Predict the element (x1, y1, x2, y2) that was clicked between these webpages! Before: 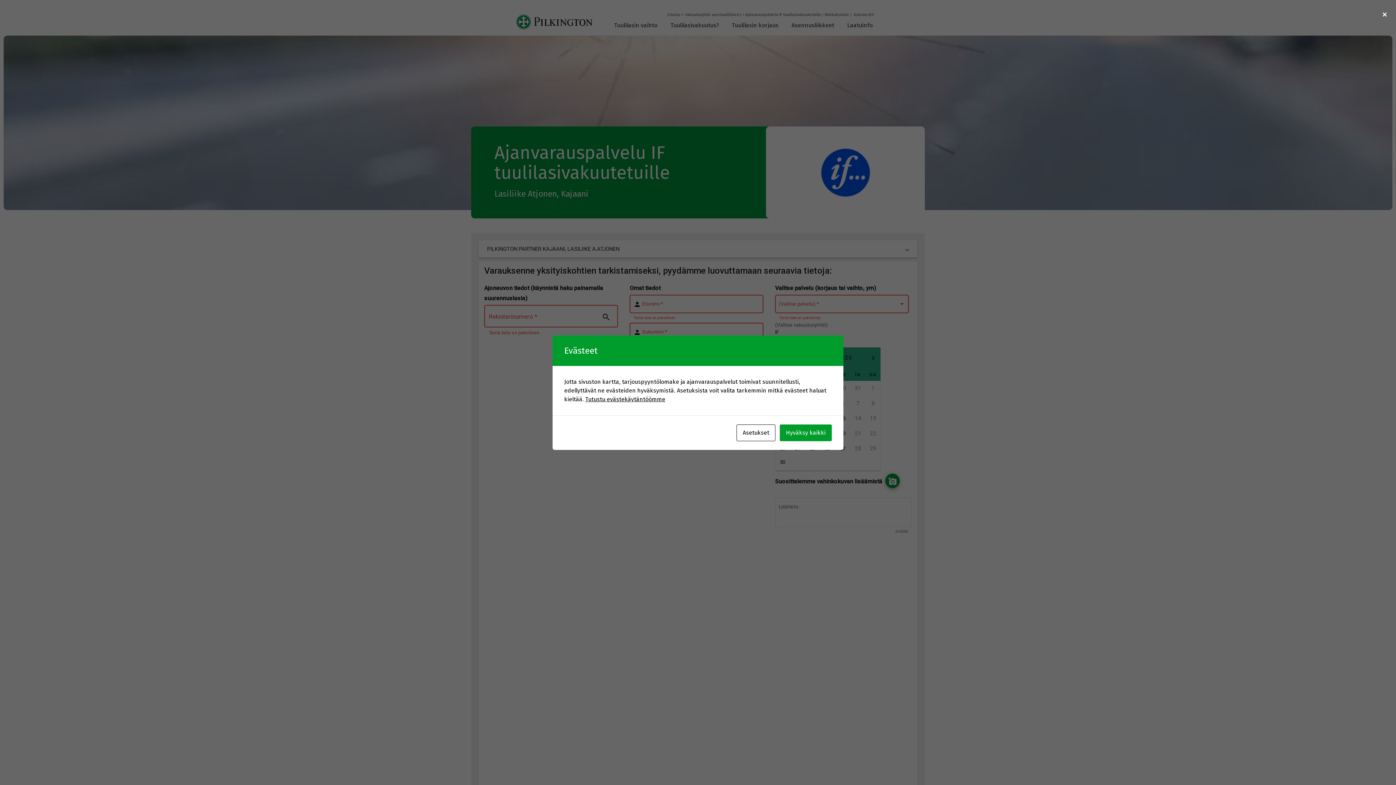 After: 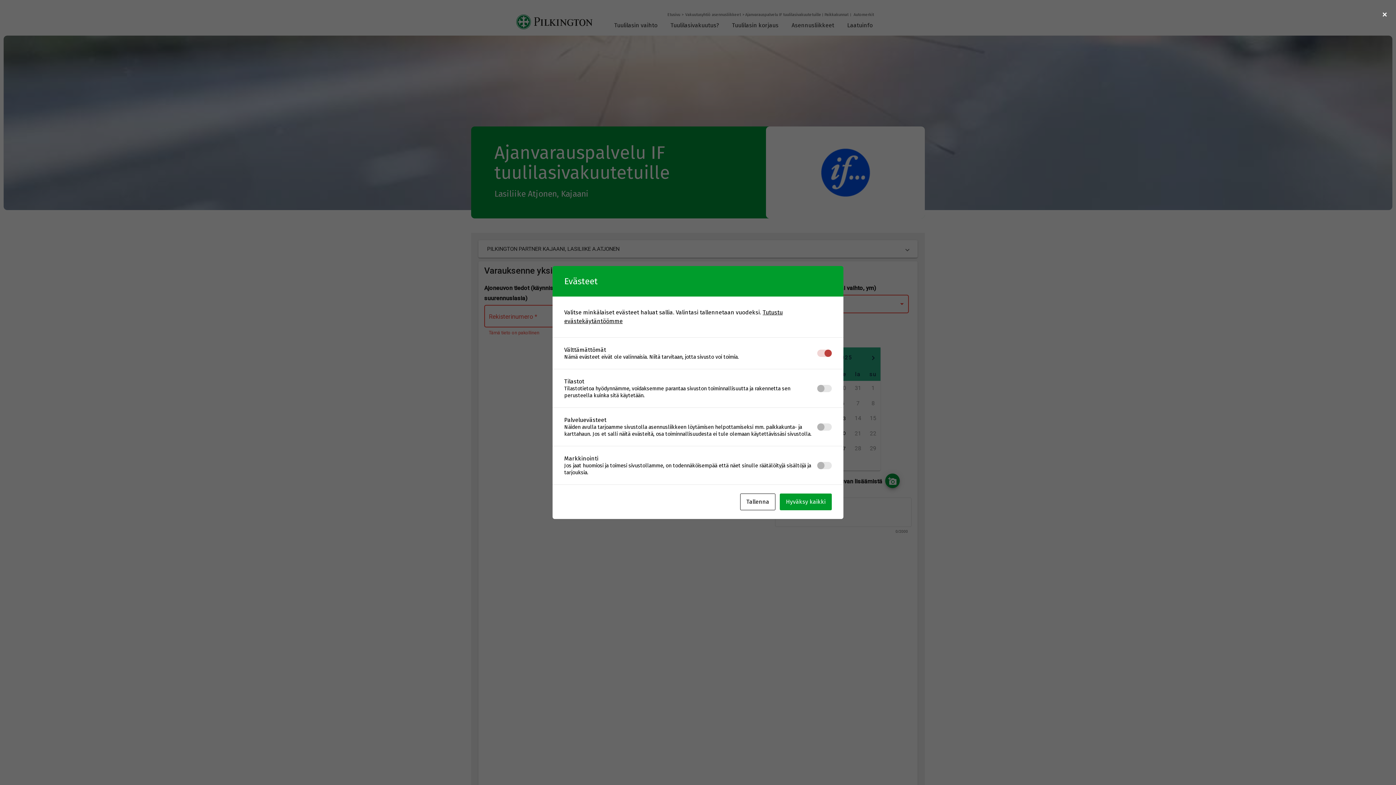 Action: label: Asetukset bbox: (736, 424, 775, 441)